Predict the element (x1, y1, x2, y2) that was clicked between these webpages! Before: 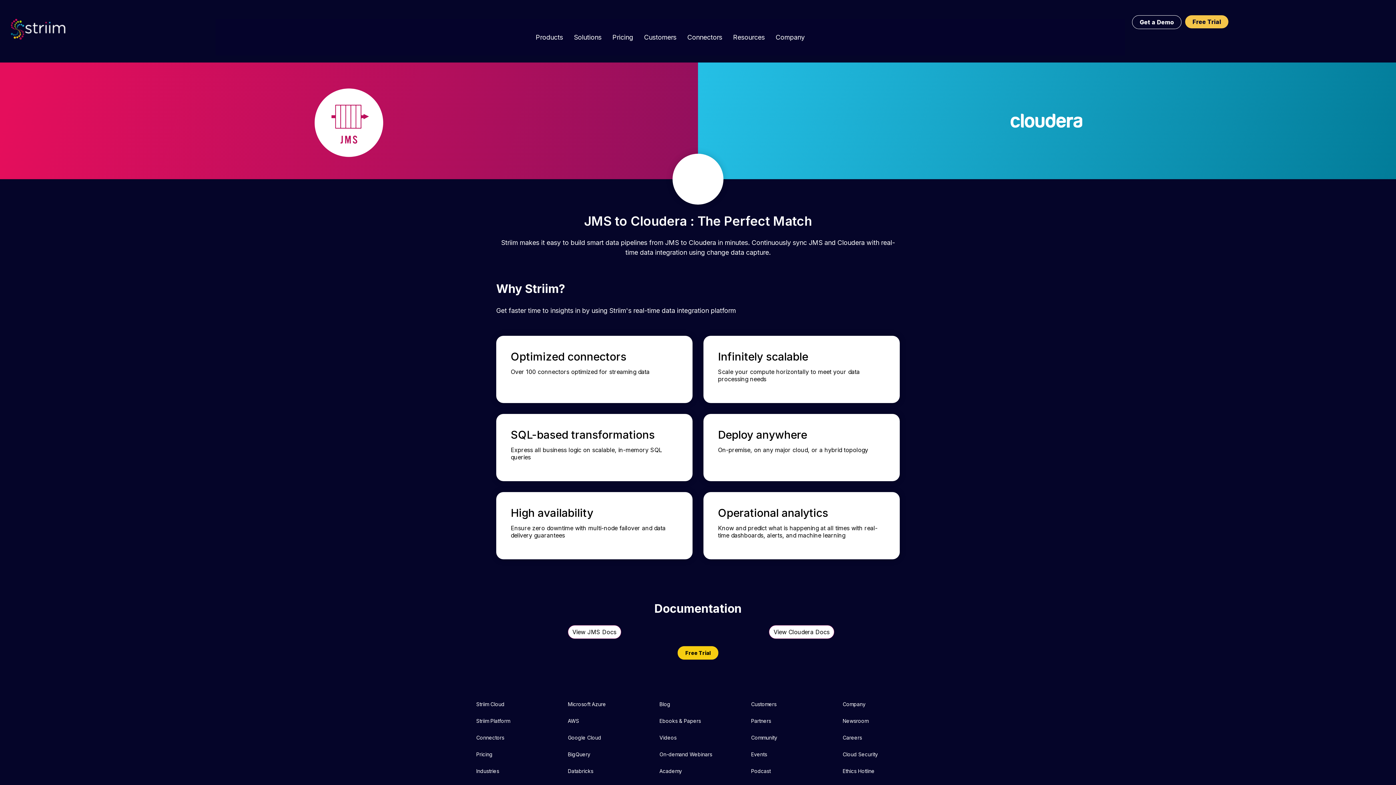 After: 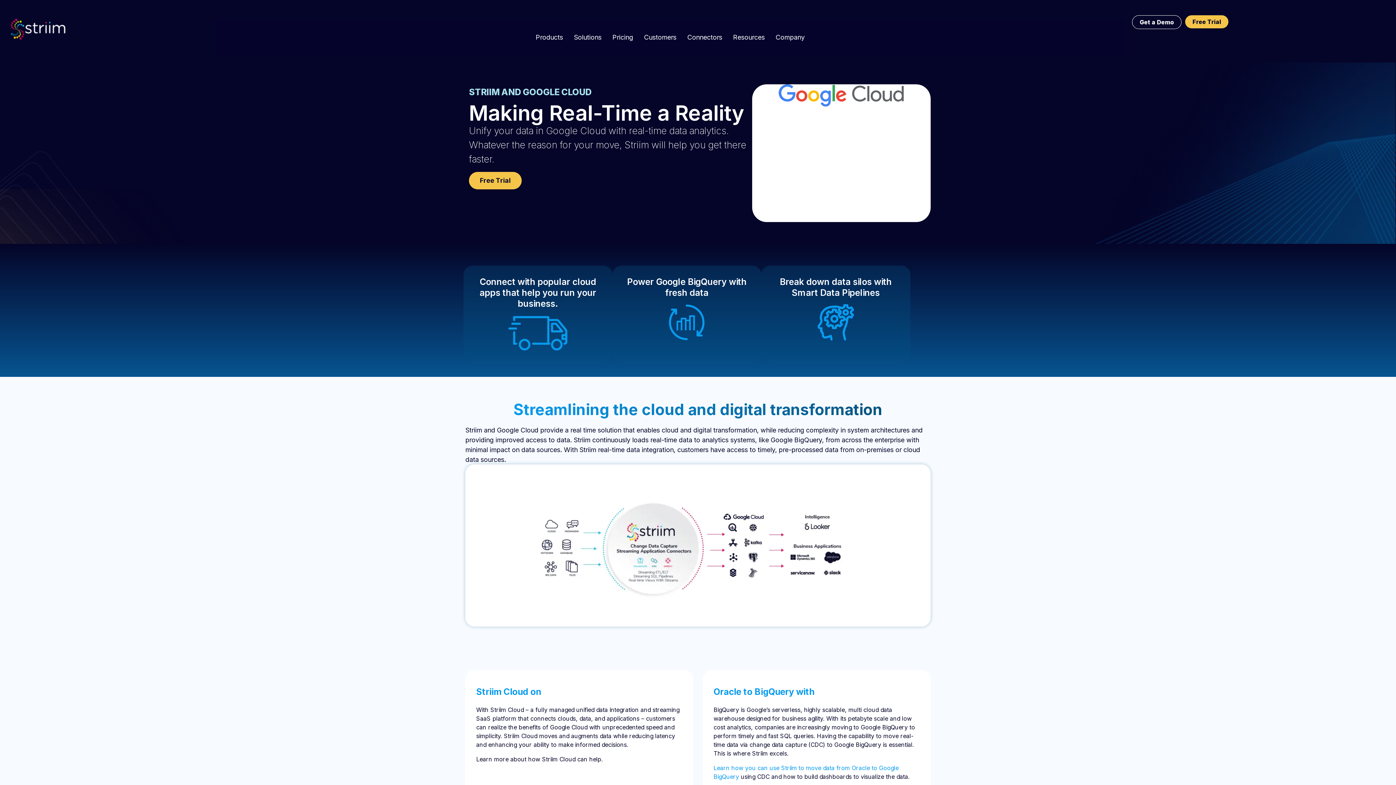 Action: bbox: (560, 729, 652, 746) label: Google Cloud